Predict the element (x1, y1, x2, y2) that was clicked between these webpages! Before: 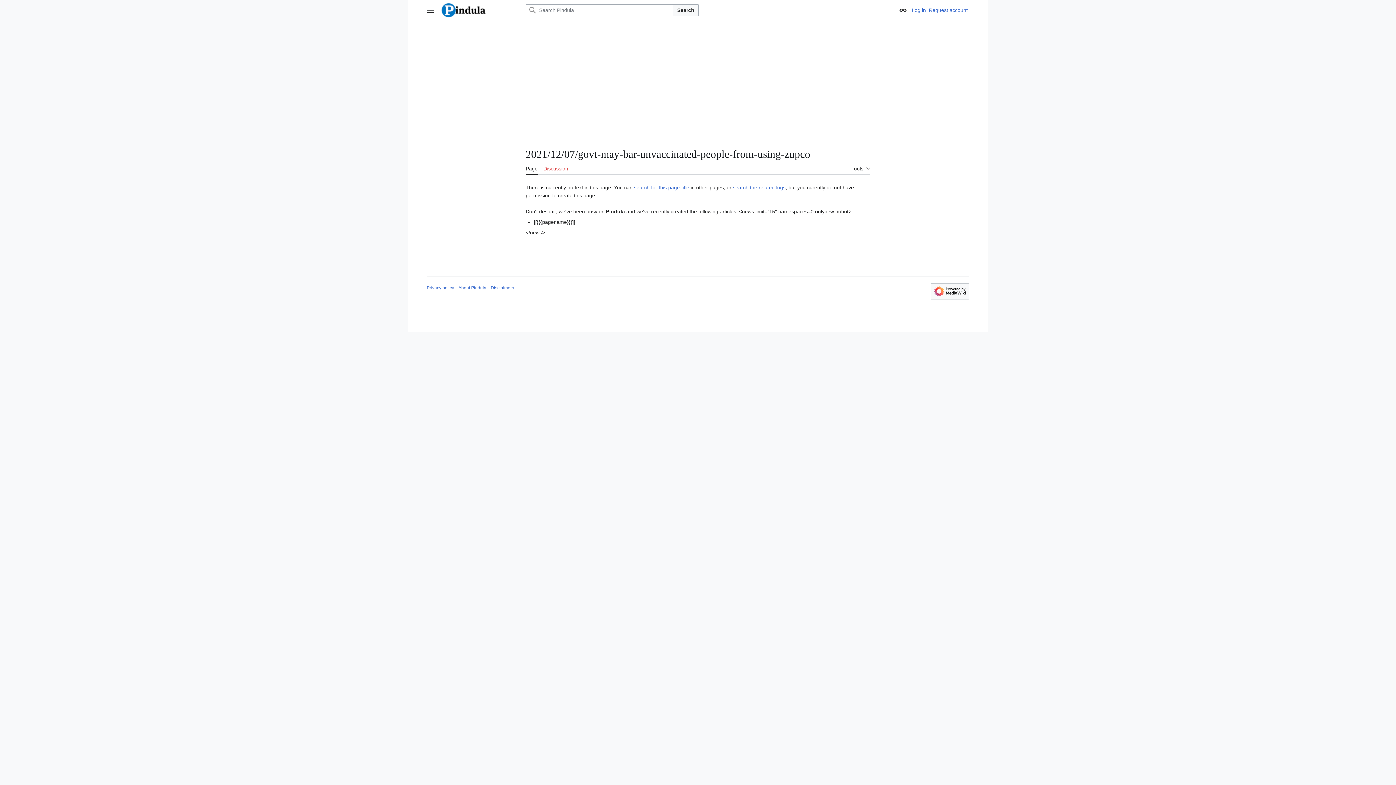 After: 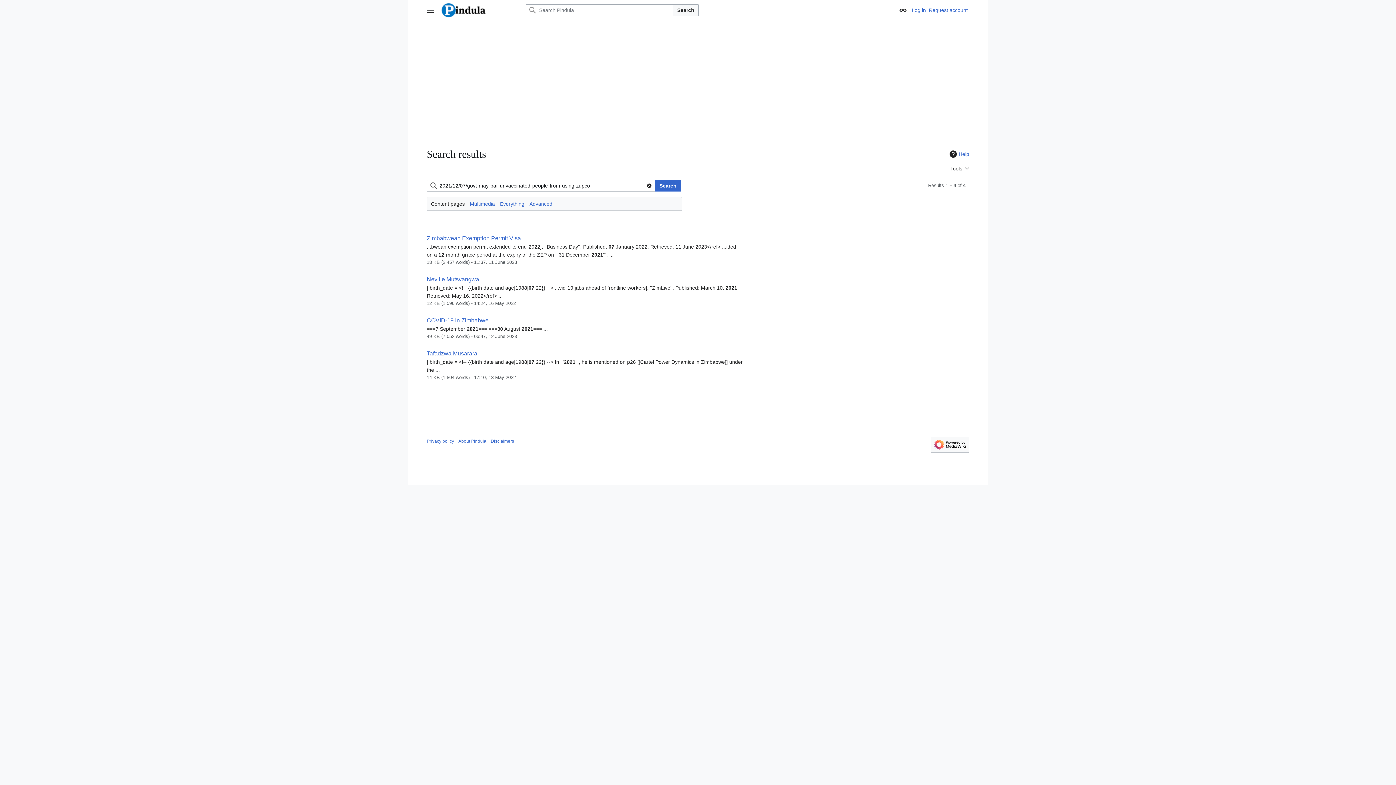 Action: bbox: (634, 184, 689, 190) label: search for this page title